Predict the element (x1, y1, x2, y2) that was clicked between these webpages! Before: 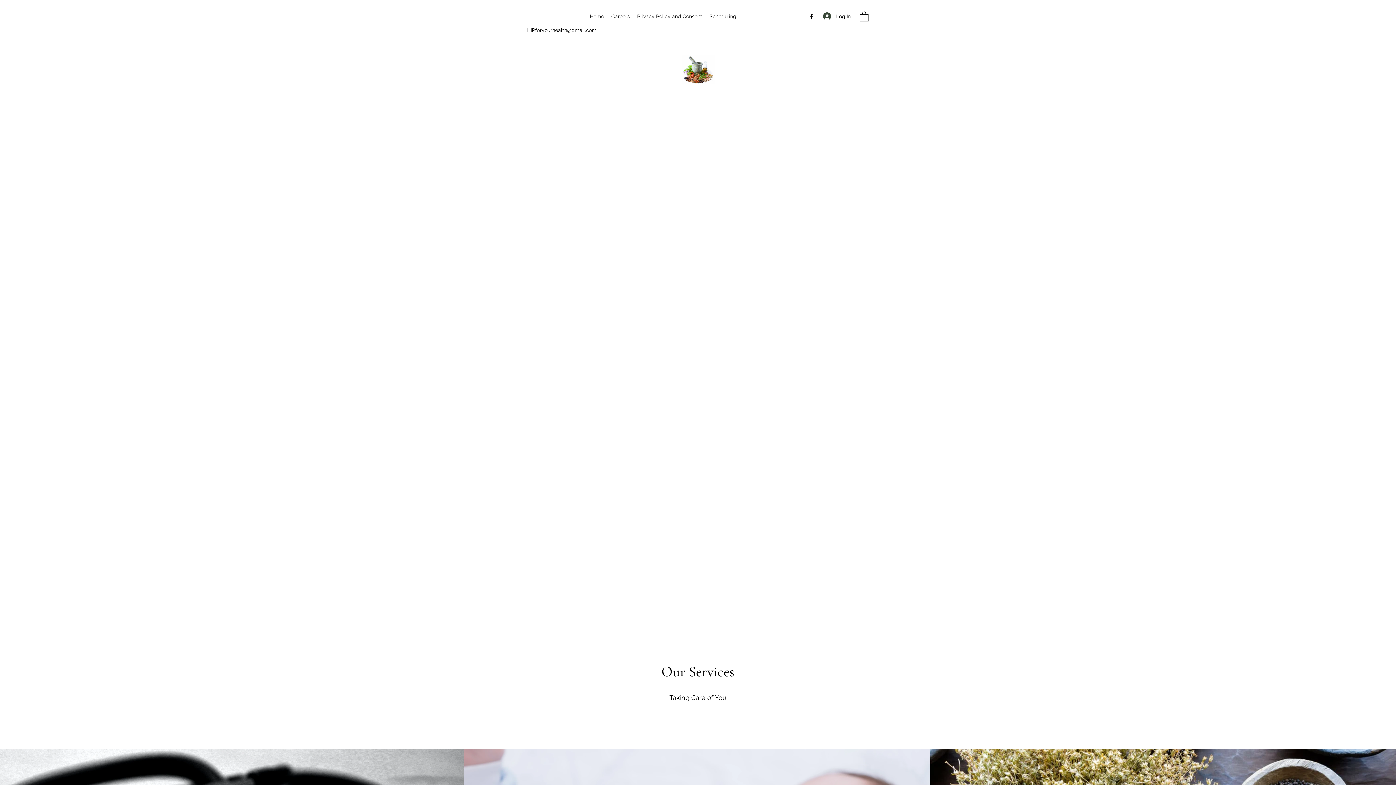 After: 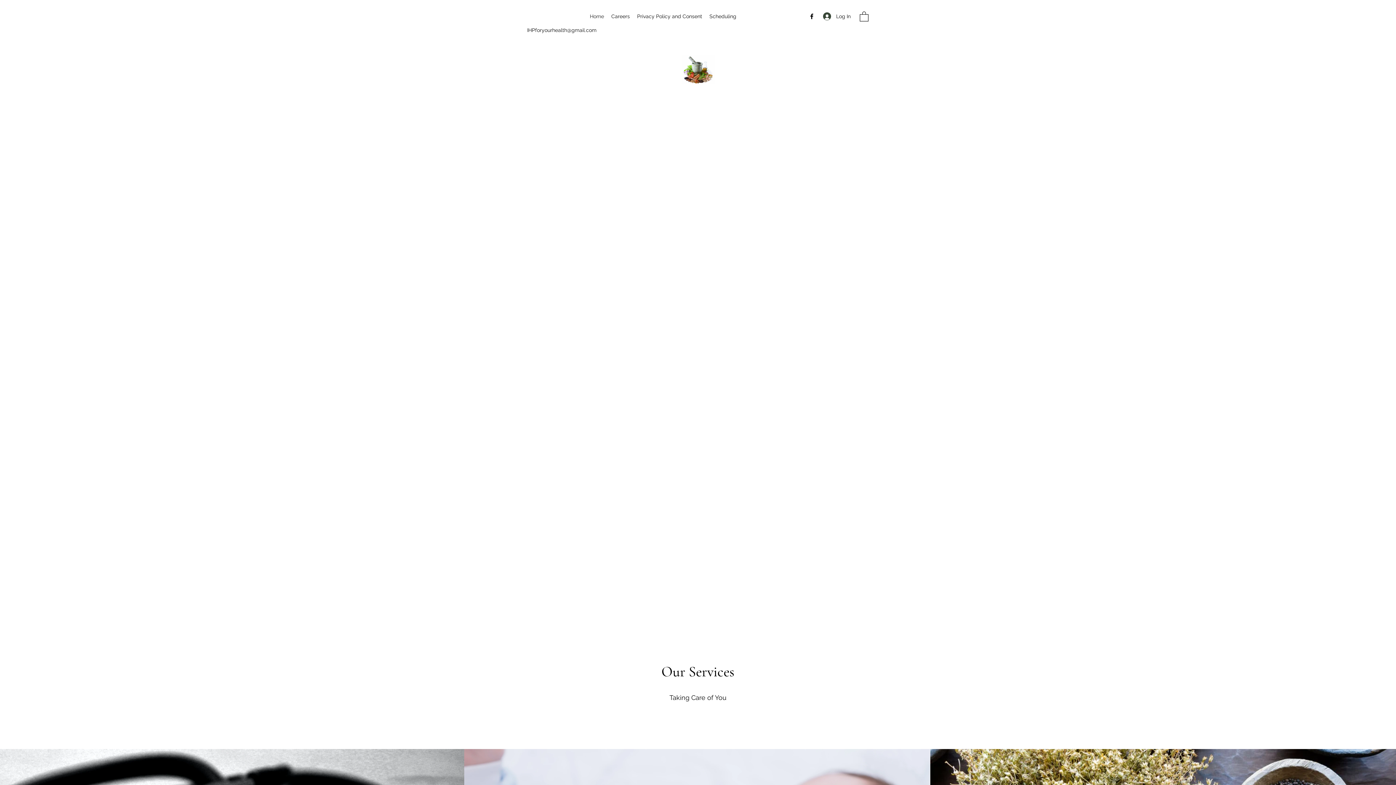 Action: bbox: (681, 54, 714, 83)